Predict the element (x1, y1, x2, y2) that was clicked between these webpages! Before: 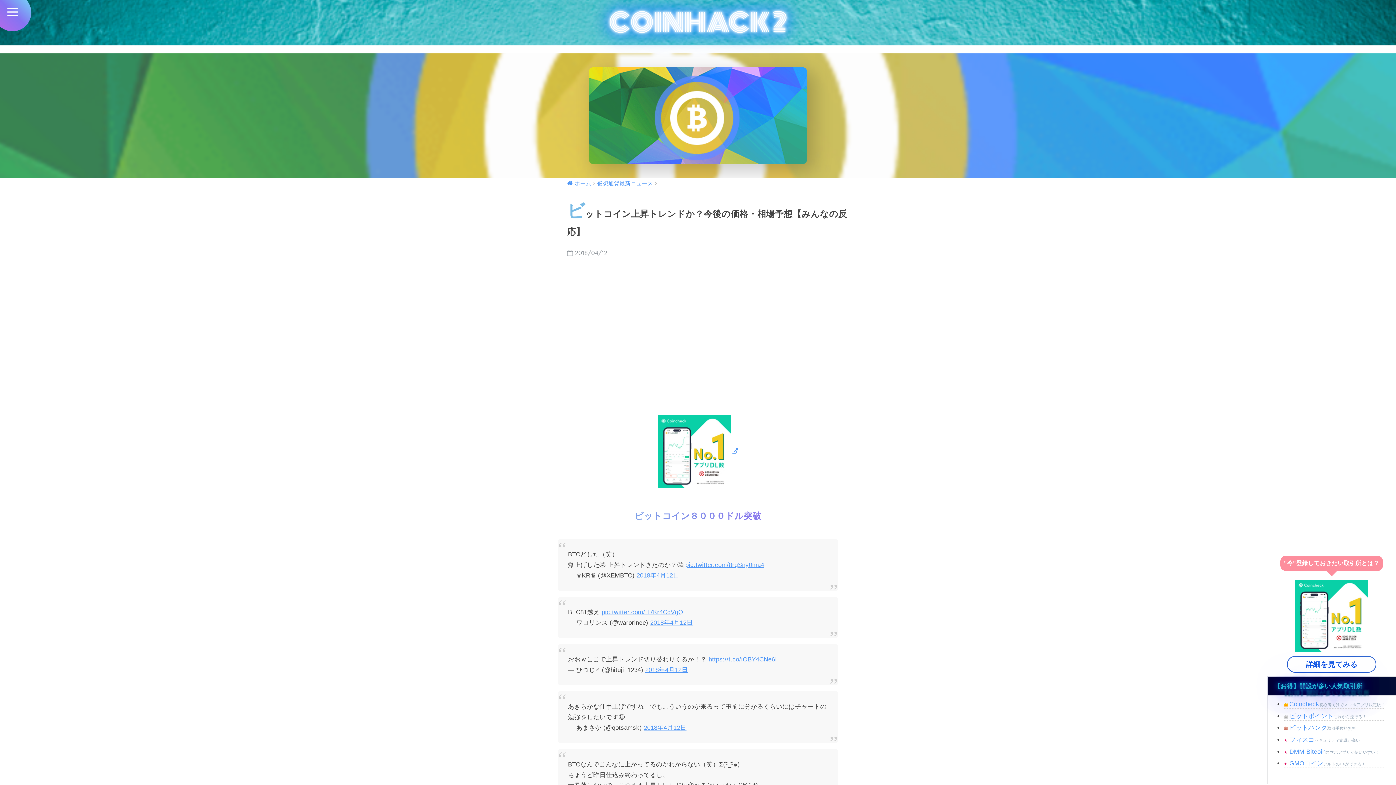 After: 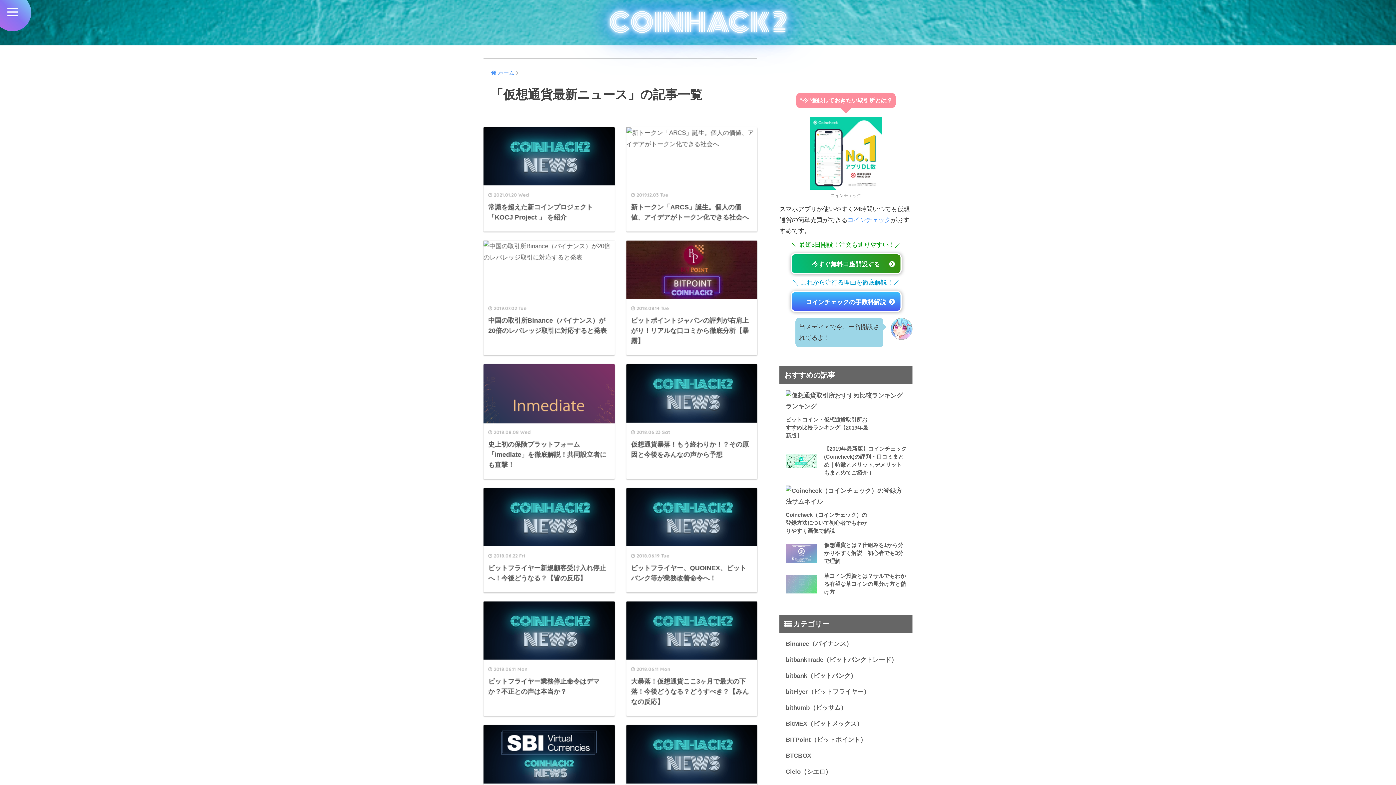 Action: label: 仮想通貨最新ニュース bbox: (597, 180, 653, 186)